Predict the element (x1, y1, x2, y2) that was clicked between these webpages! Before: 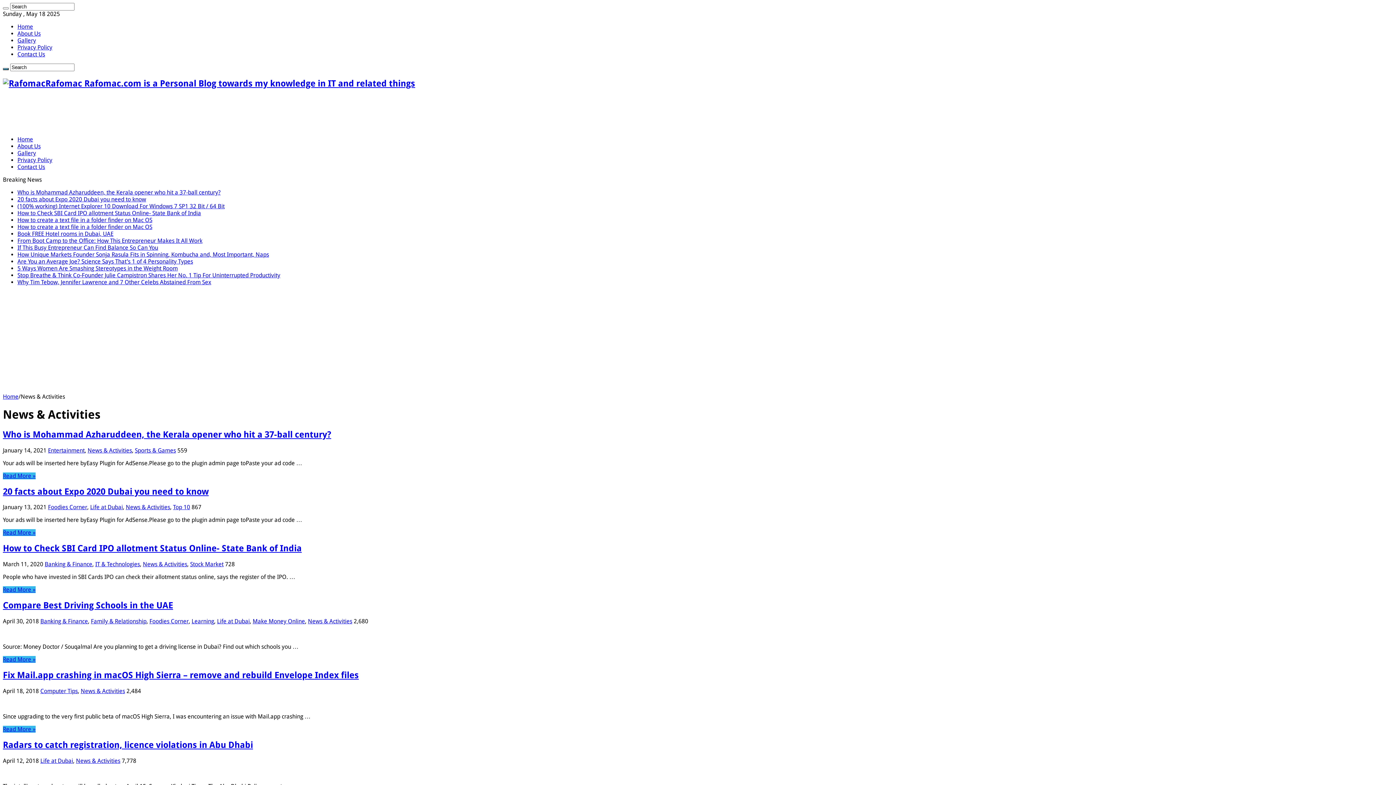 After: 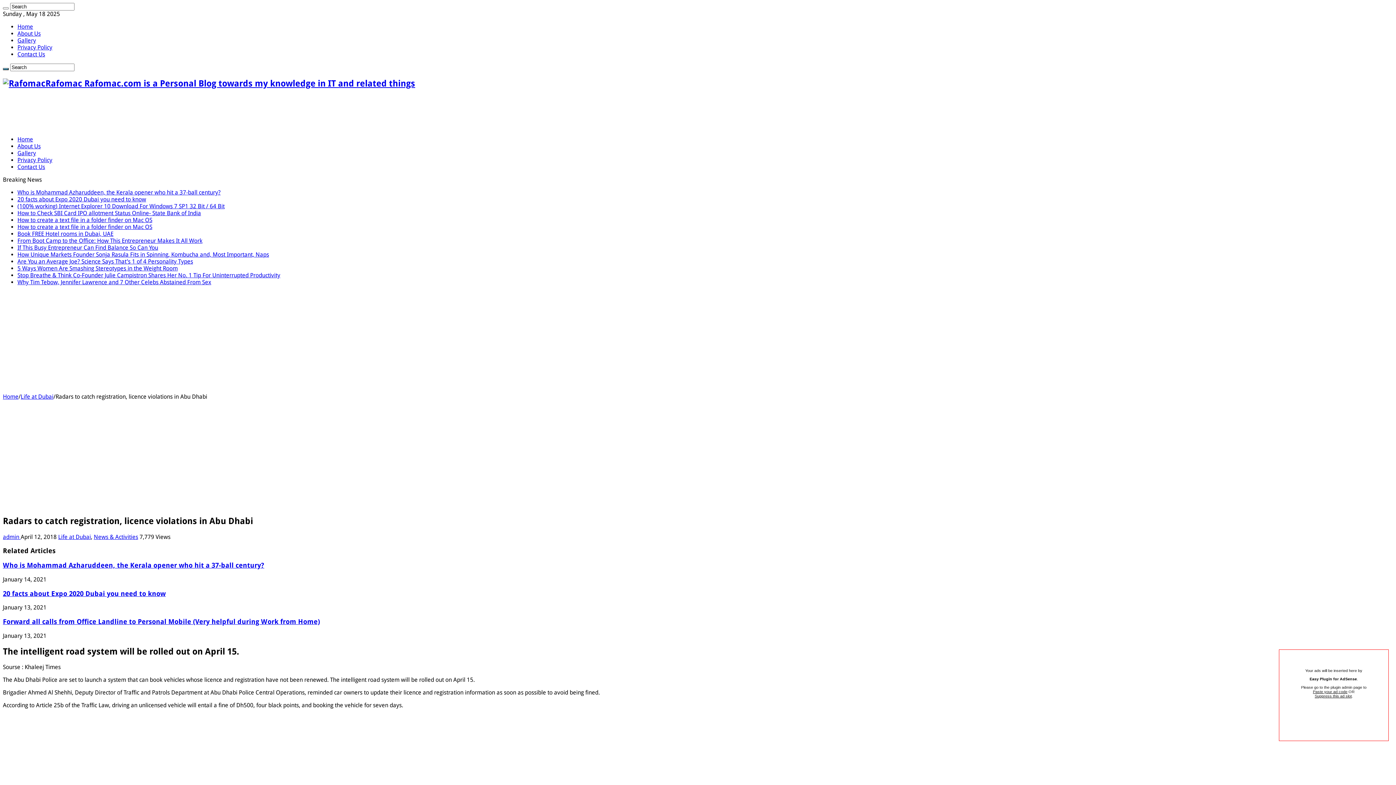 Action: bbox: (2, 740, 253, 750) label: Radars to catch registration, licence violations in Abu Dhabi